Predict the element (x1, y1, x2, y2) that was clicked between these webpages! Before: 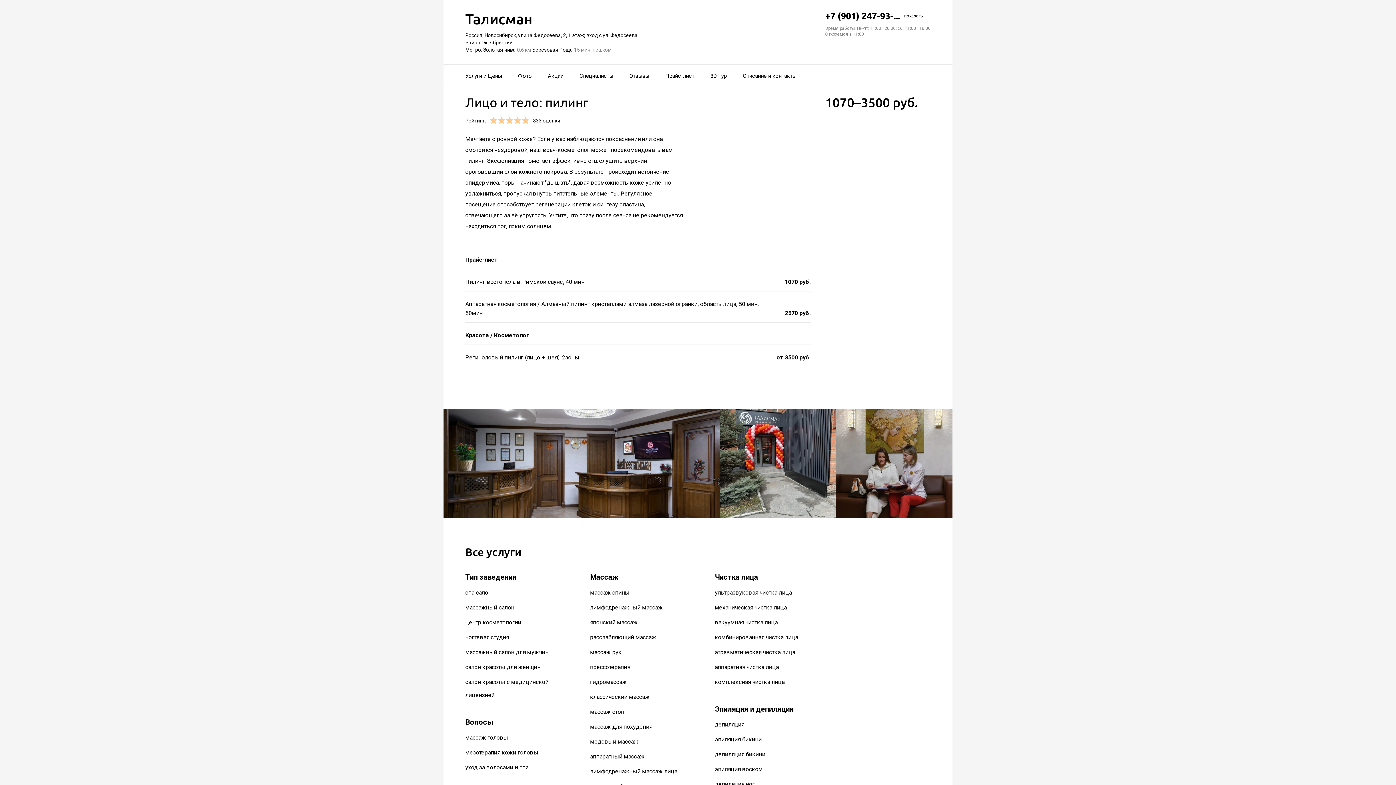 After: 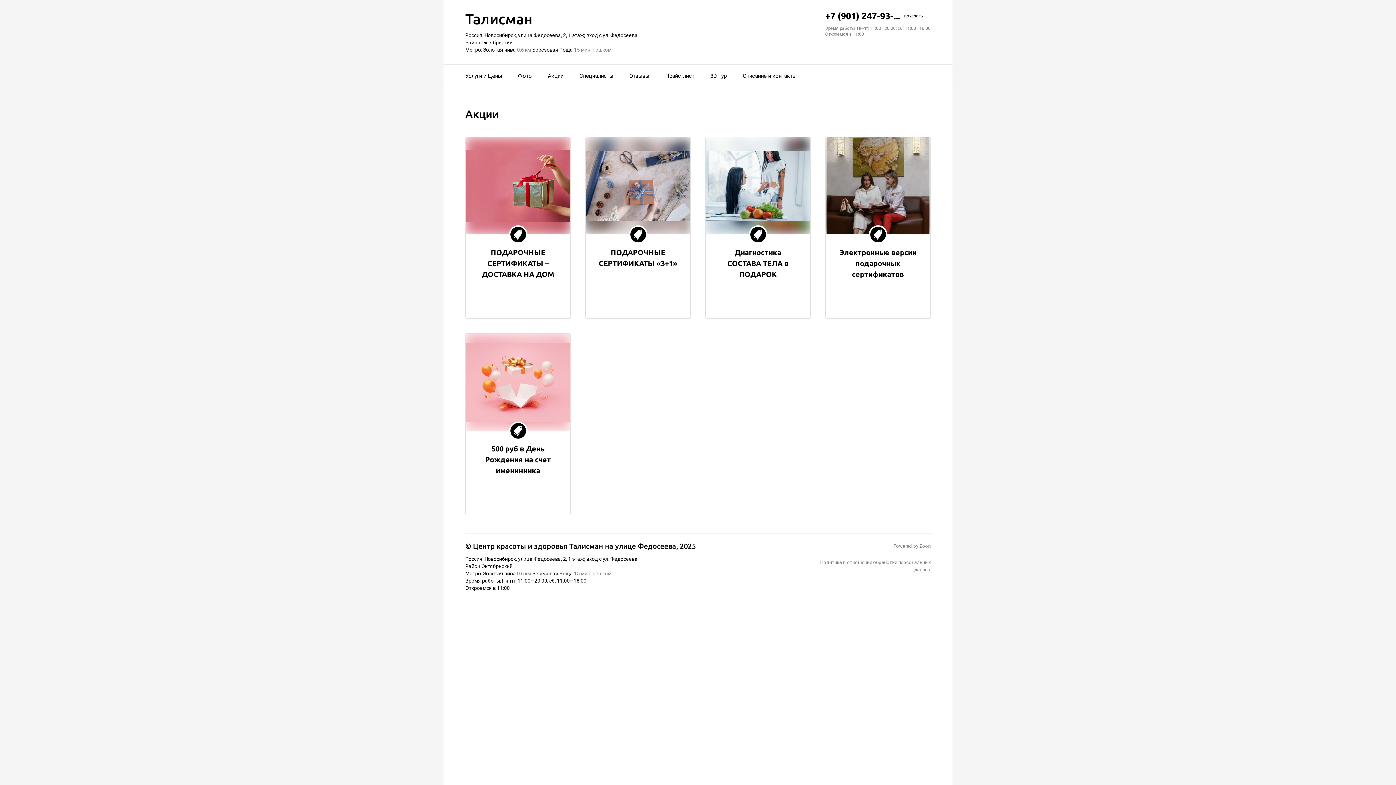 Action: bbox: (548, 68, 563, 84) label: Акции